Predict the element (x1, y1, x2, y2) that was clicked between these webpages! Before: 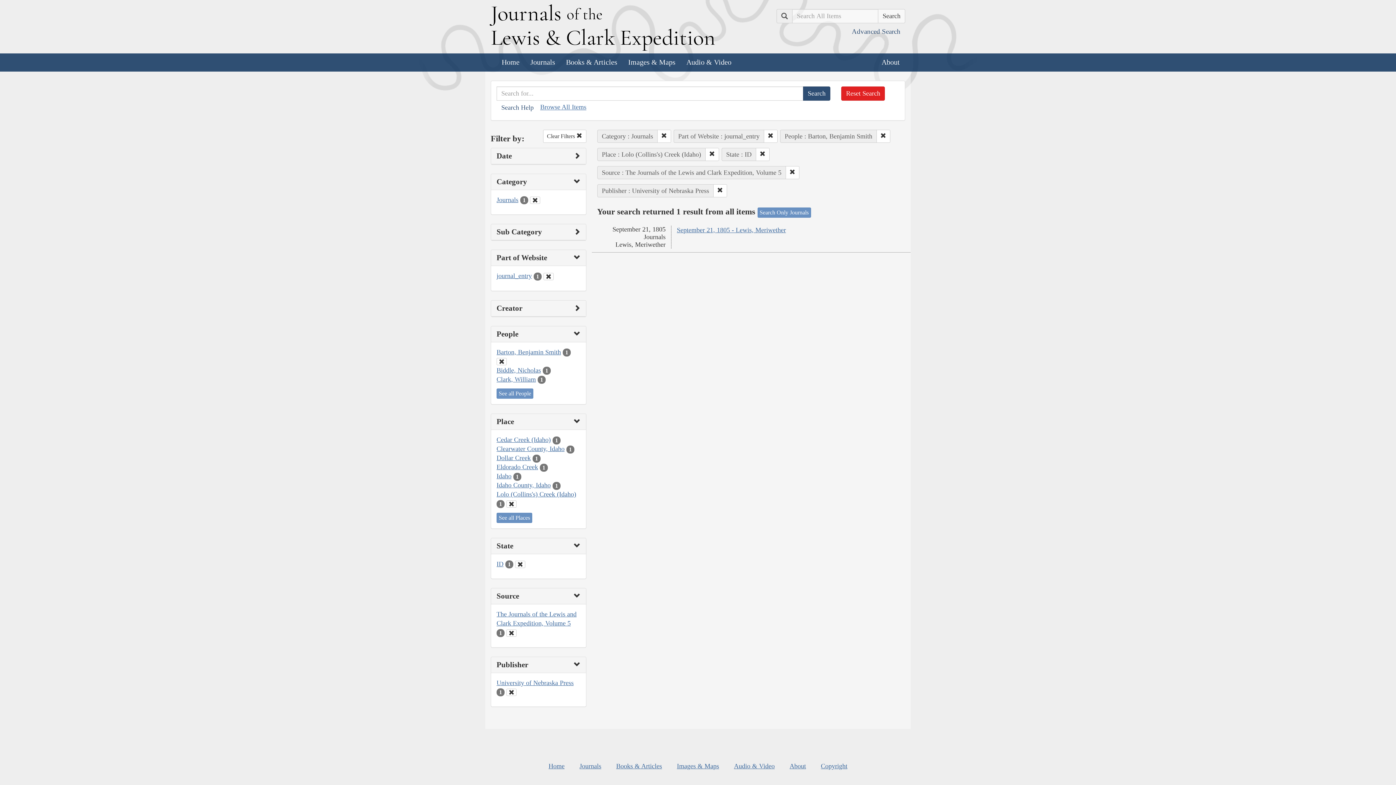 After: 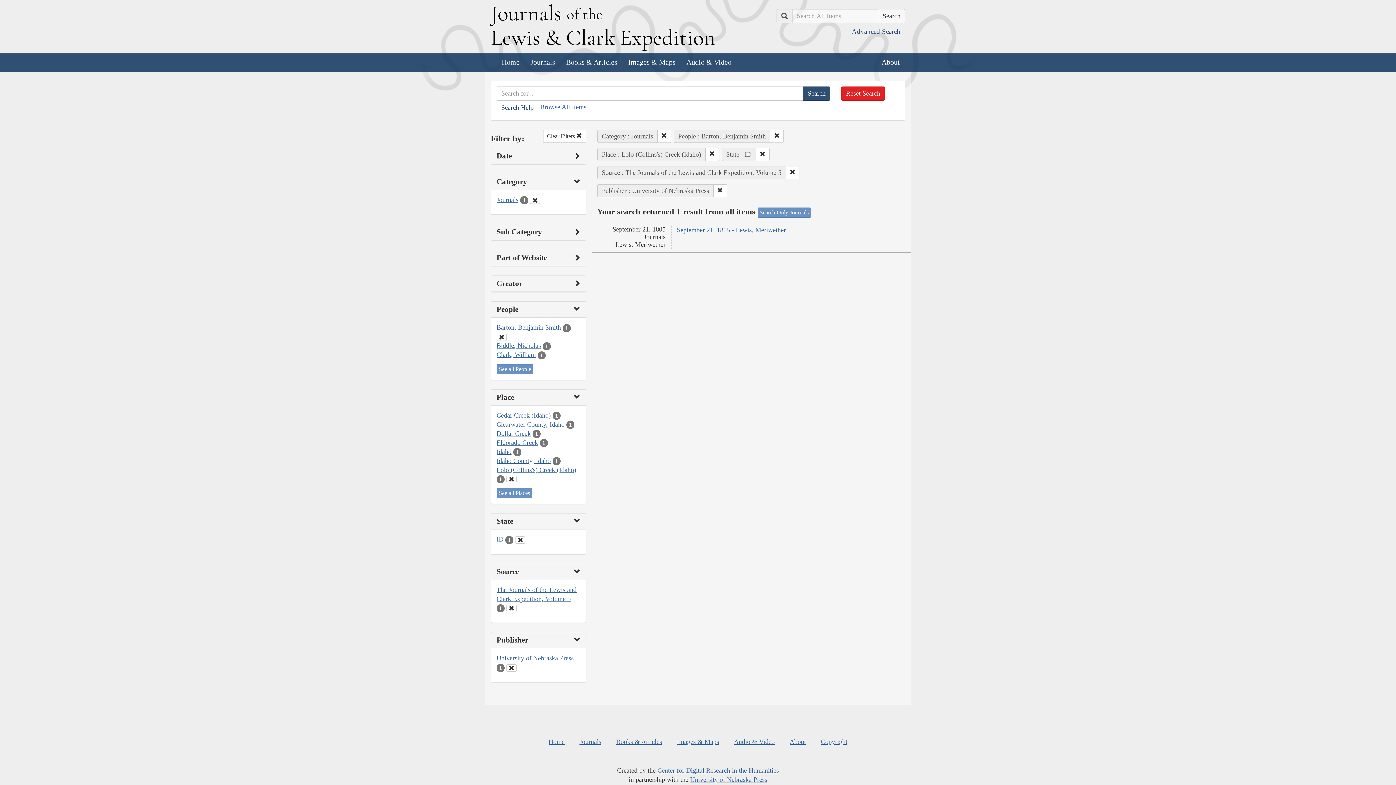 Action: bbox: (763, 129, 777, 142)